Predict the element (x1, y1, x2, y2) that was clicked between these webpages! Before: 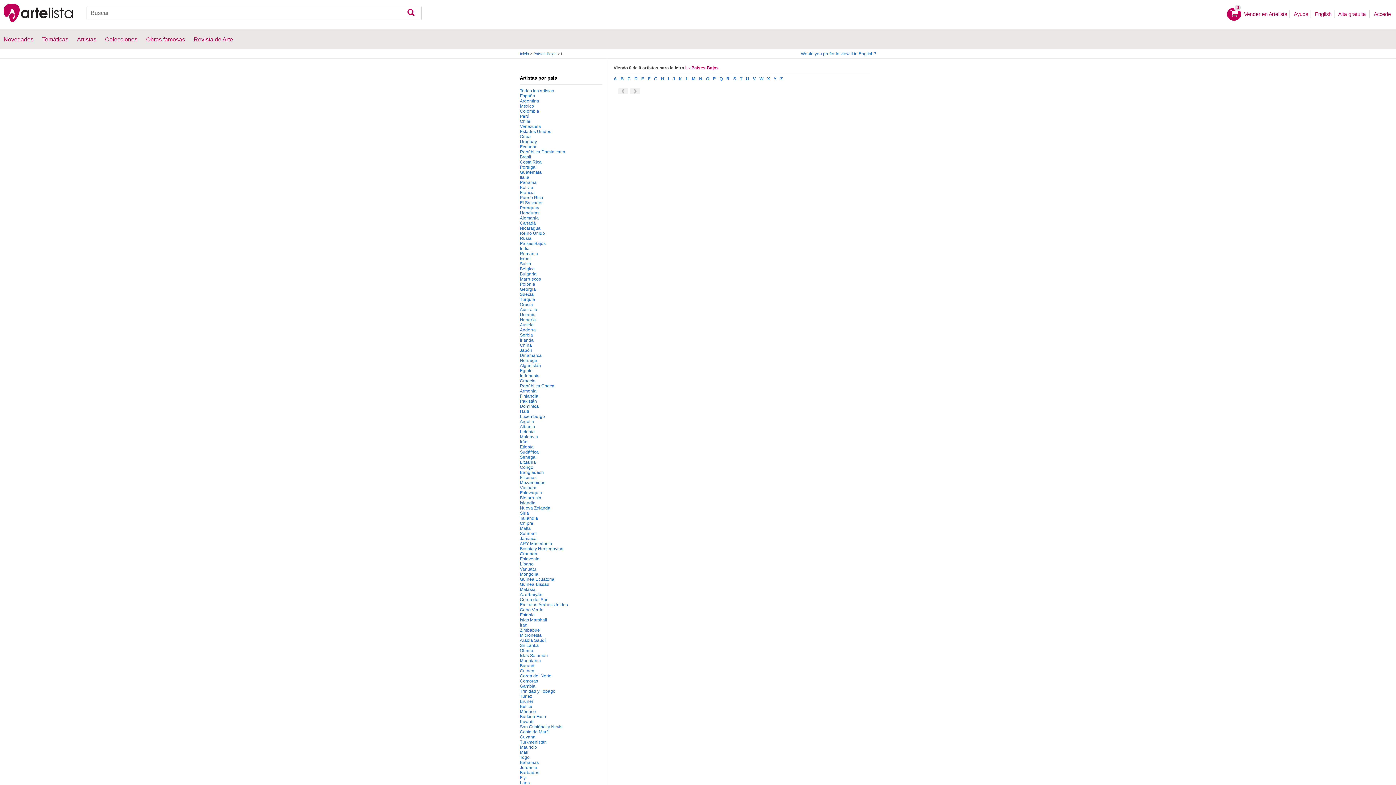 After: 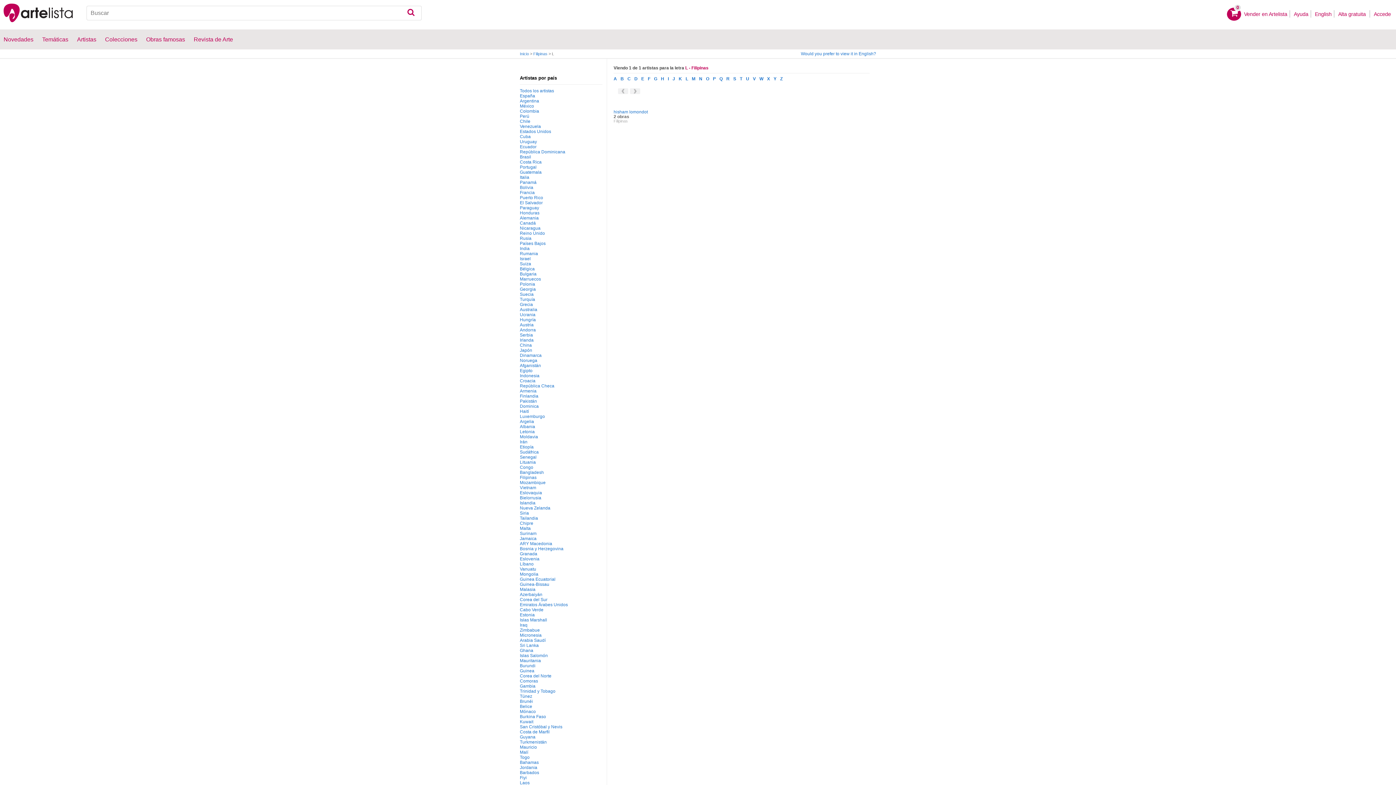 Action: bbox: (520, 475, 536, 480) label: Filipinas